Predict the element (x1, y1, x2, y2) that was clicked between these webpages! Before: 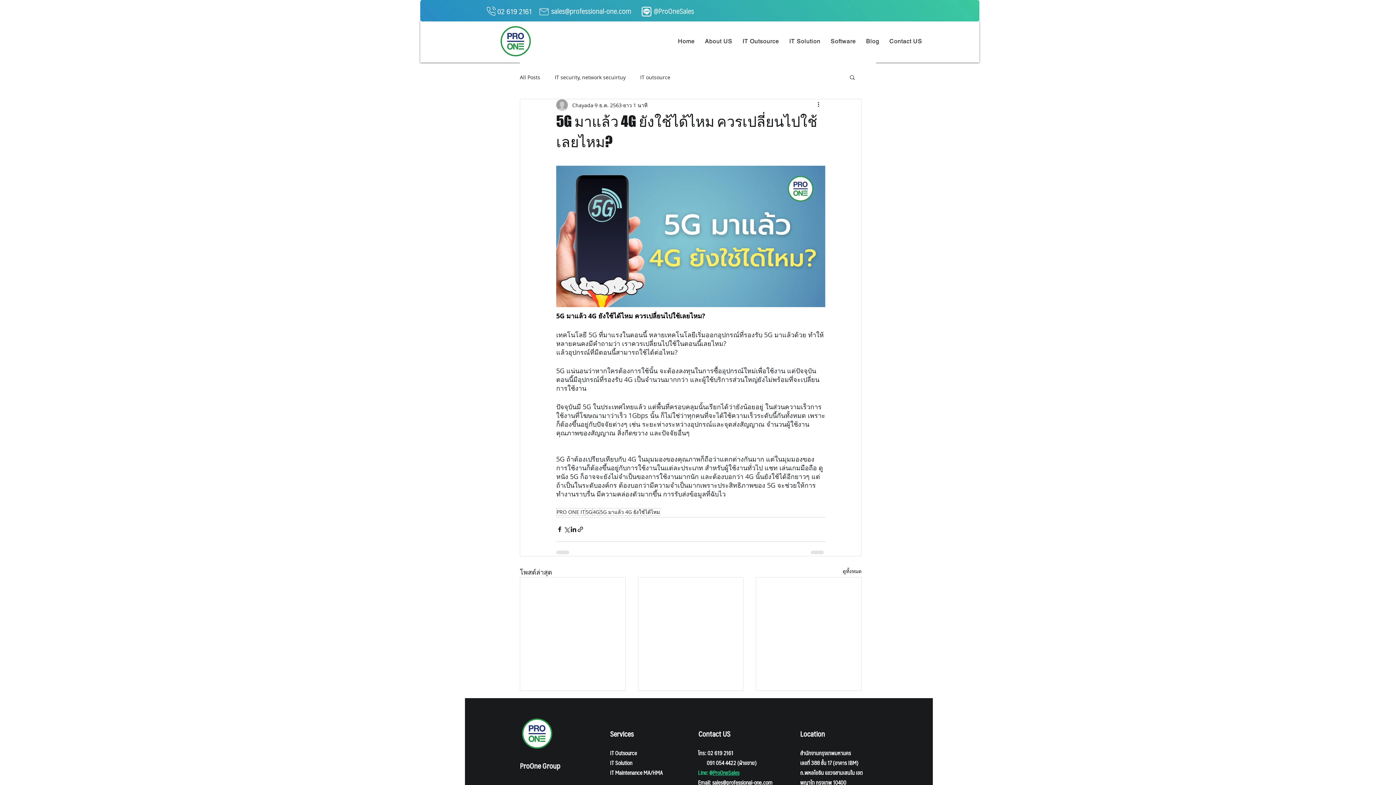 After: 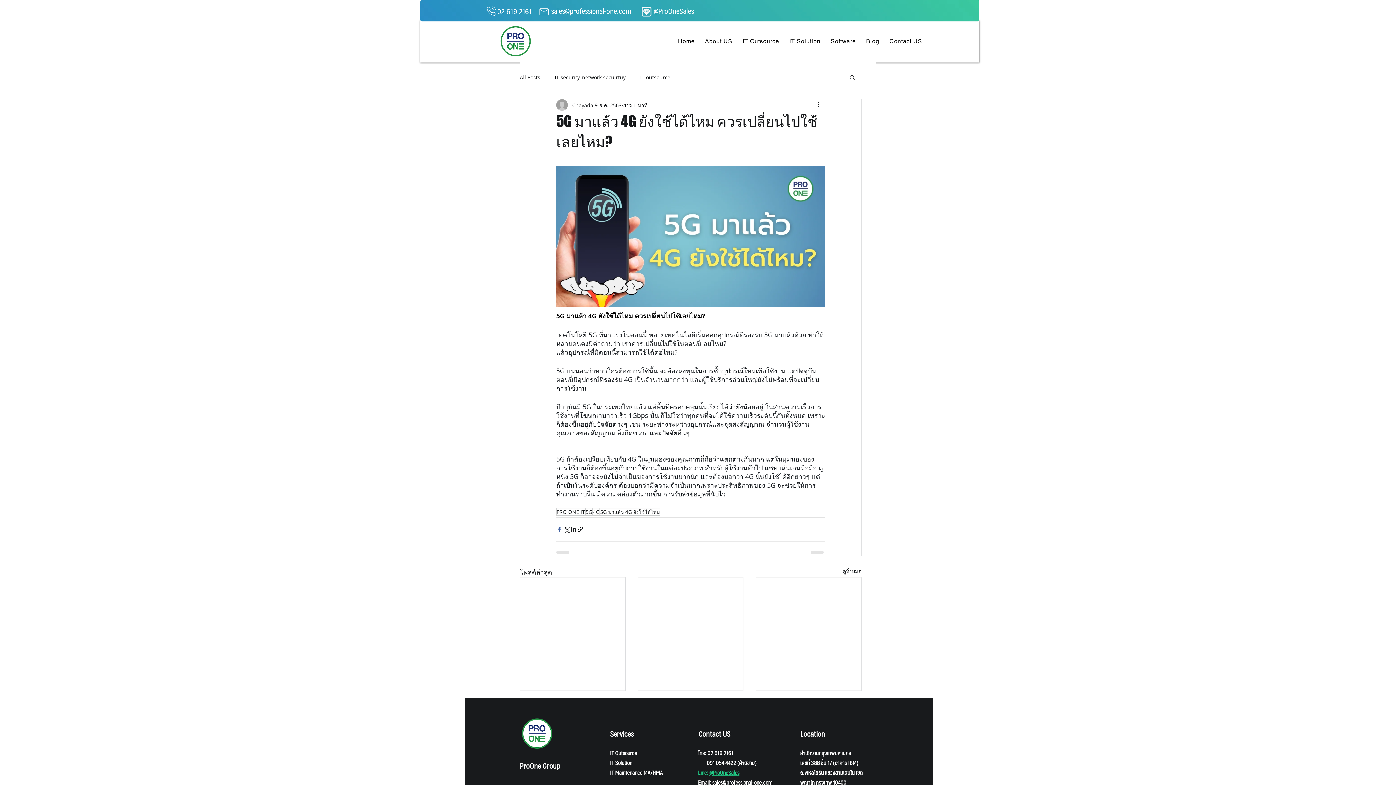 Action: bbox: (556, 526, 563, 533) label: แชร์ทาง Facebook